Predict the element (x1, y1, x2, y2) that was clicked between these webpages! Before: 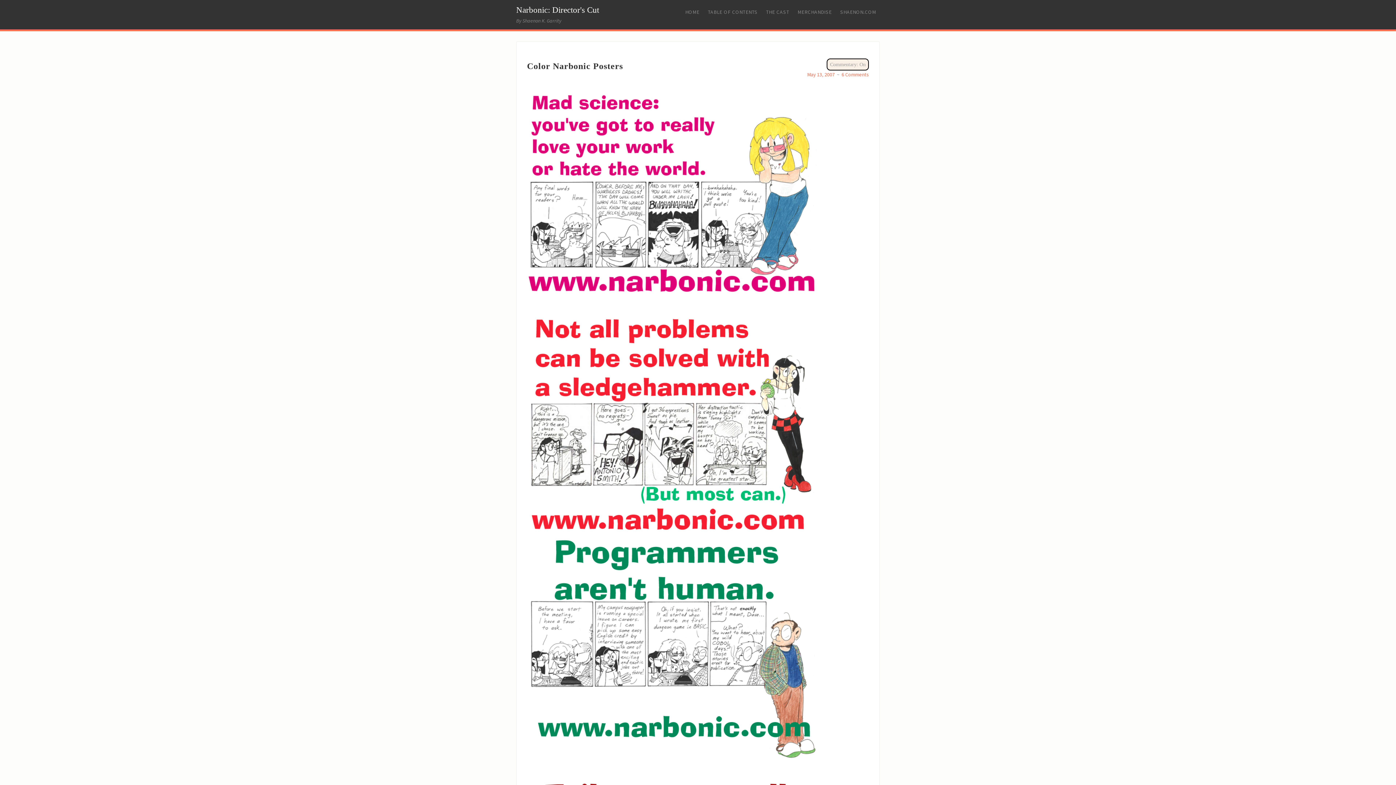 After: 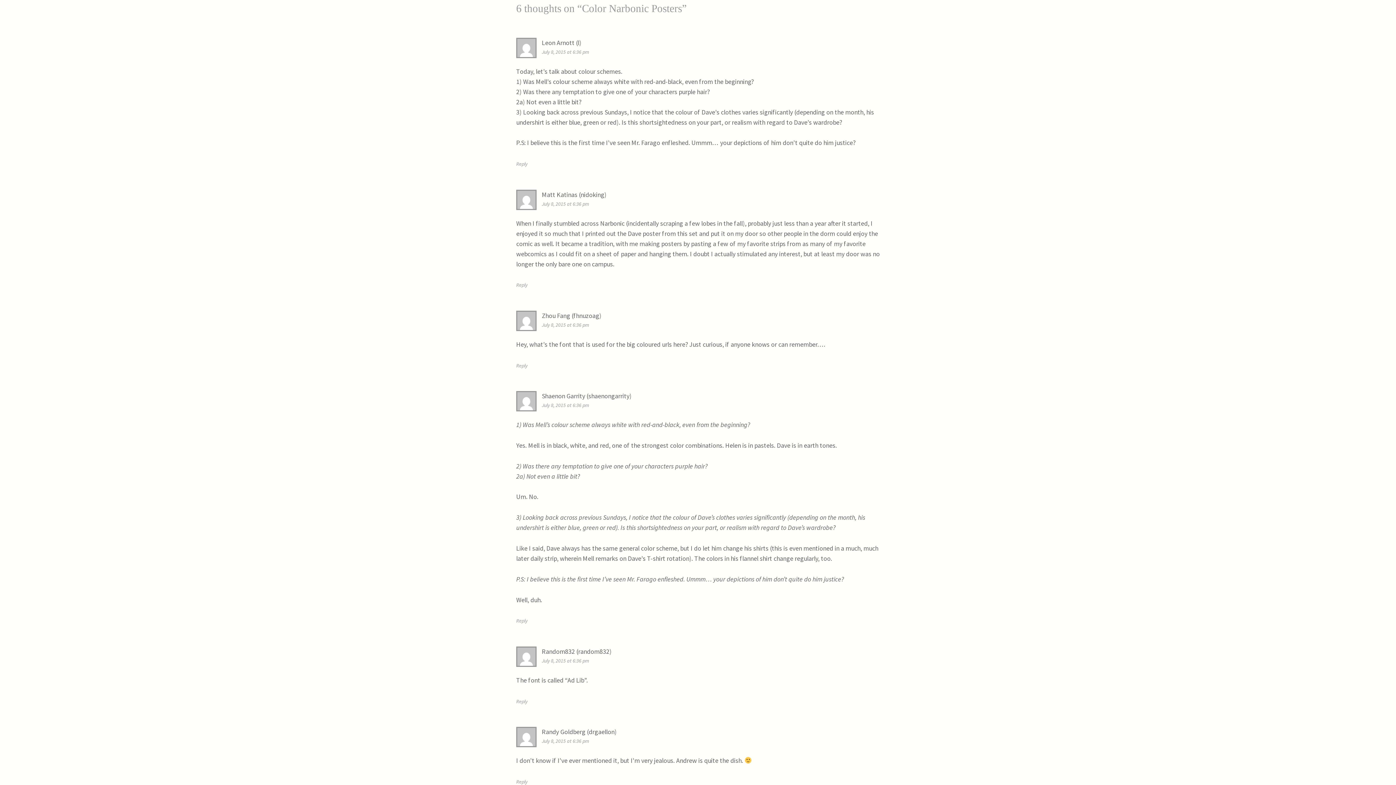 Action: bbox: (841, 71, 869, 77) label: 6 Comments